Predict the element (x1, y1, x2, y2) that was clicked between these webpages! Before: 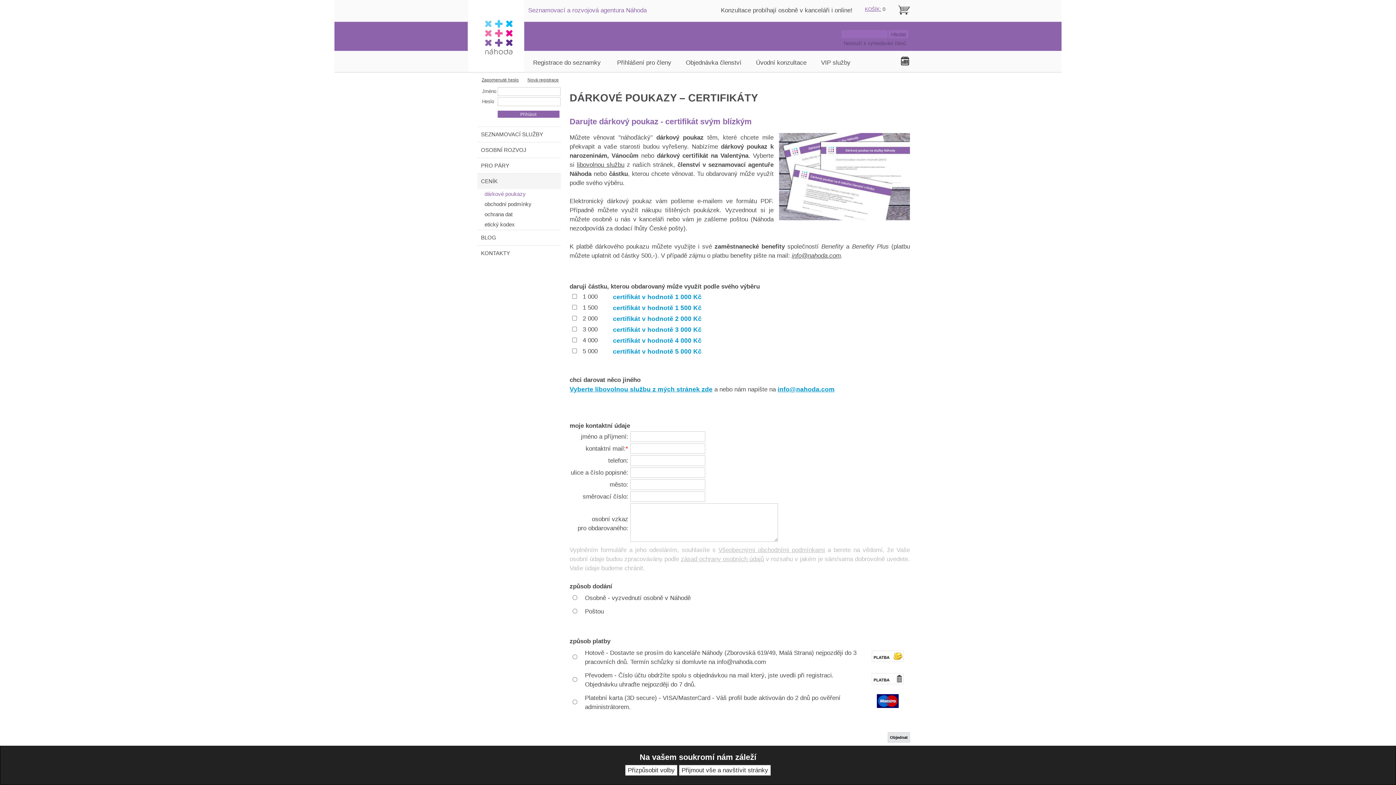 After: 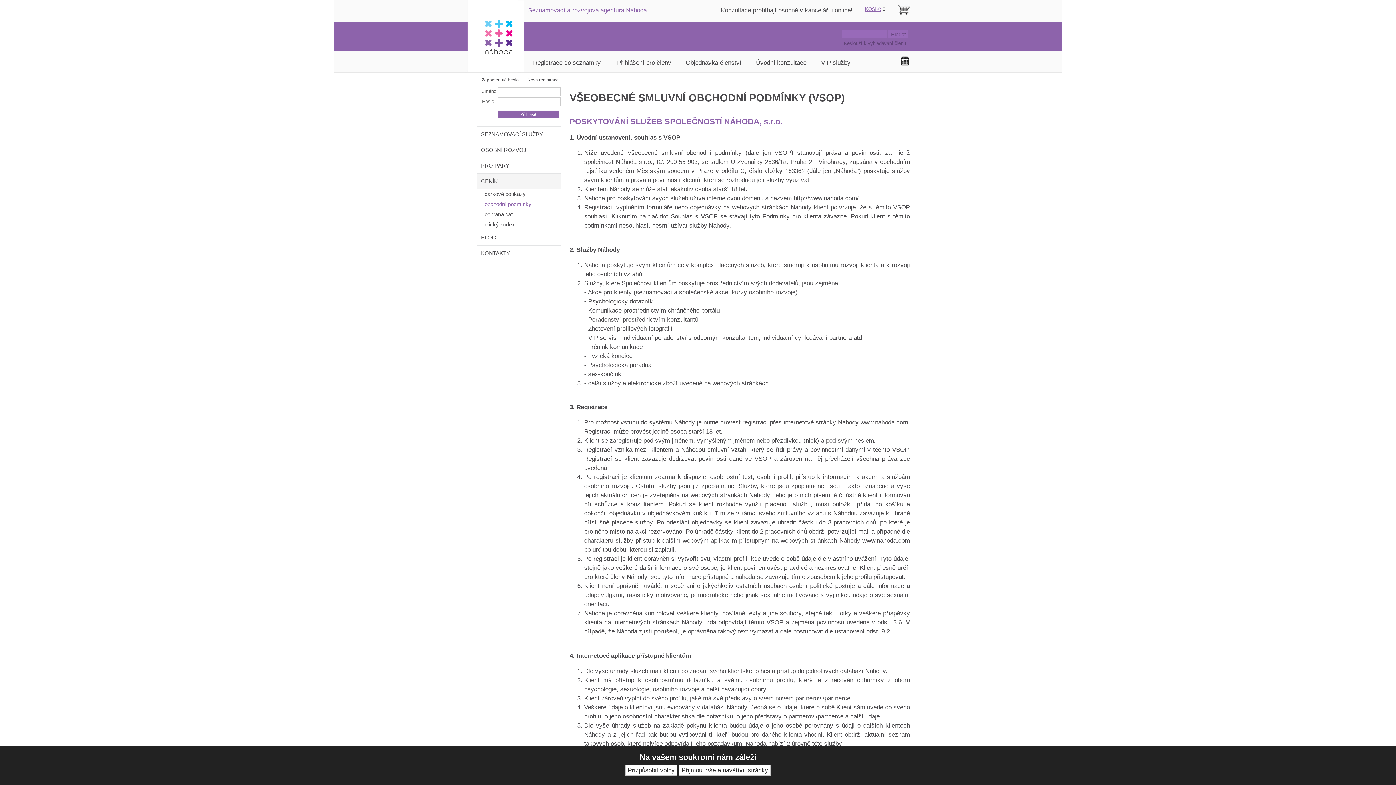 Action: bbox: (718, 546, 825, 553) label: Všeobecnými obchodními podmínkami